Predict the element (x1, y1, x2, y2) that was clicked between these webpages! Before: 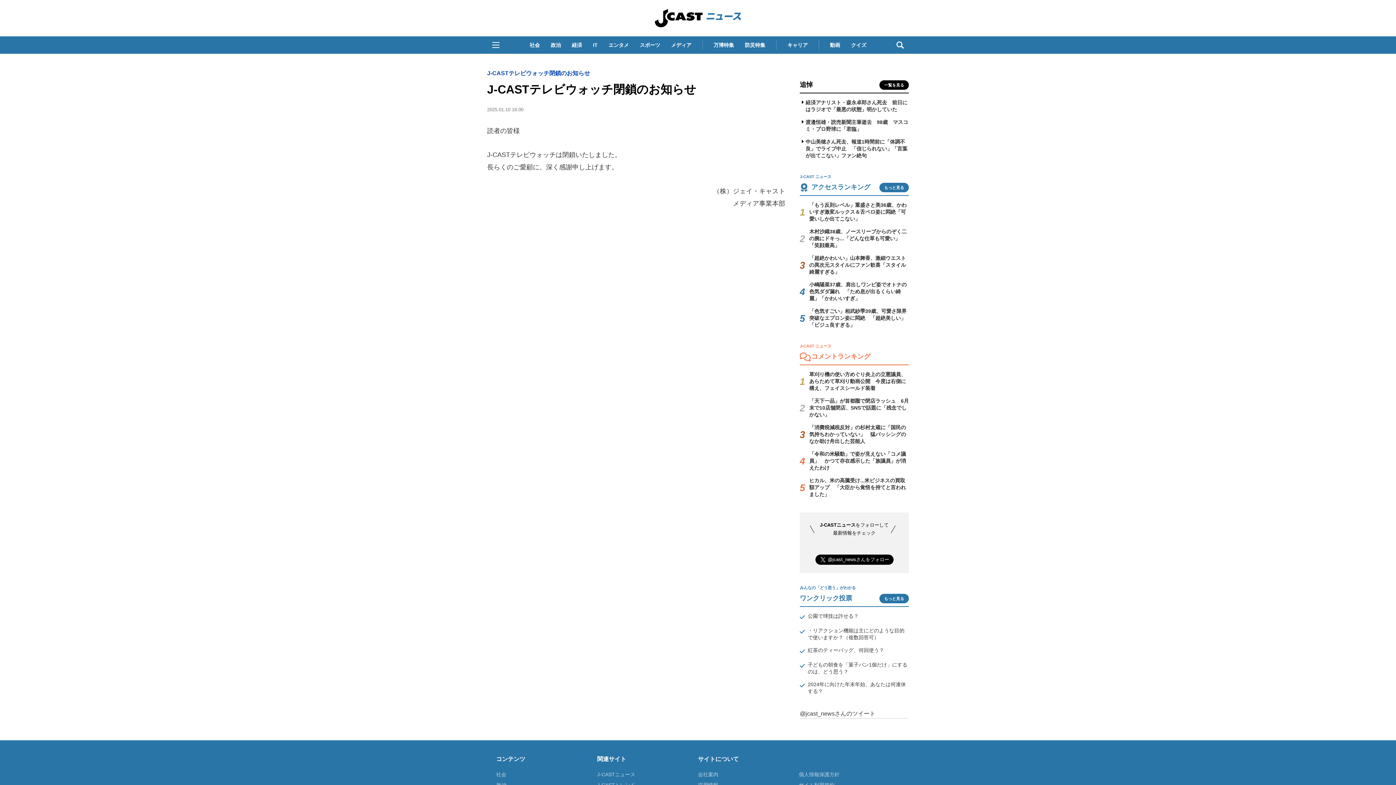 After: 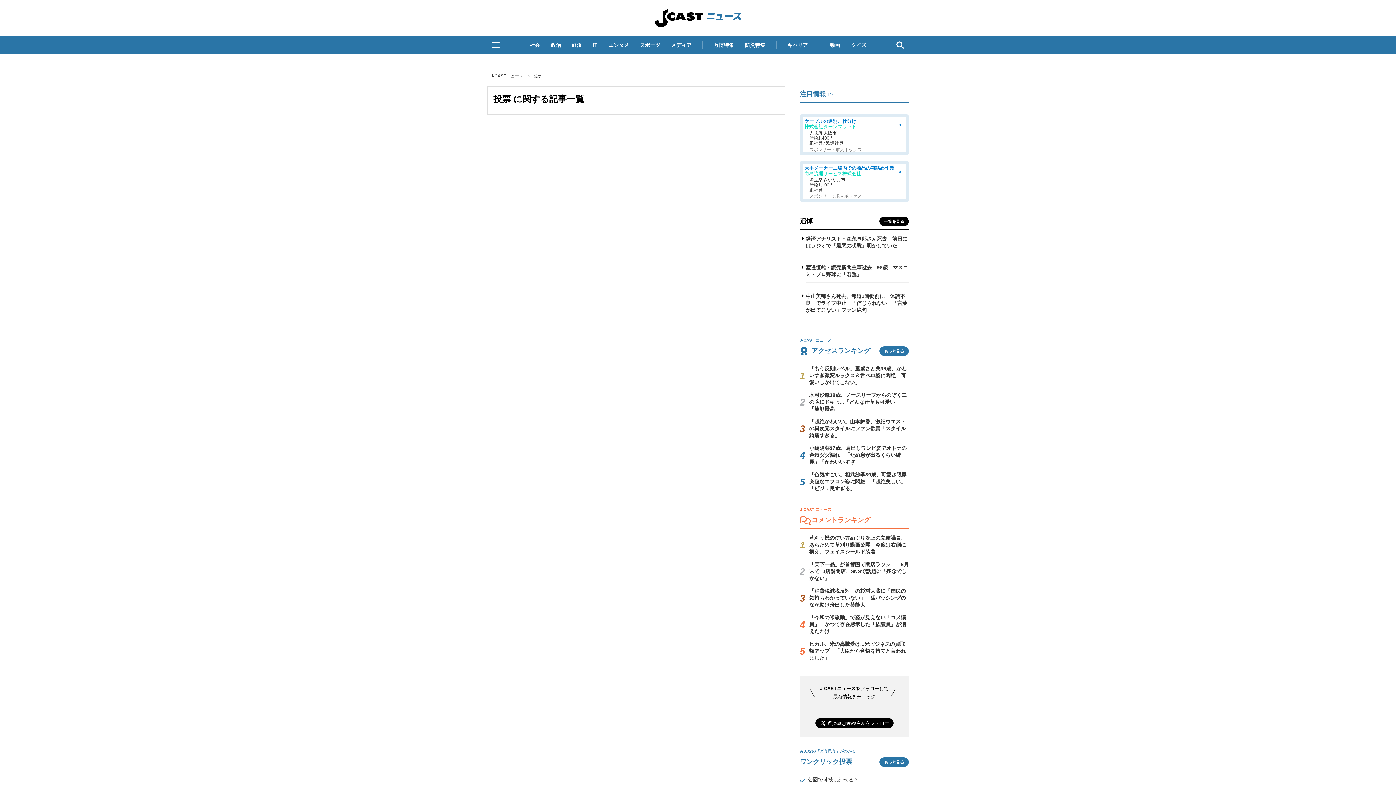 Action: label: もっと見る bbox: (879, 594, 909, 603)